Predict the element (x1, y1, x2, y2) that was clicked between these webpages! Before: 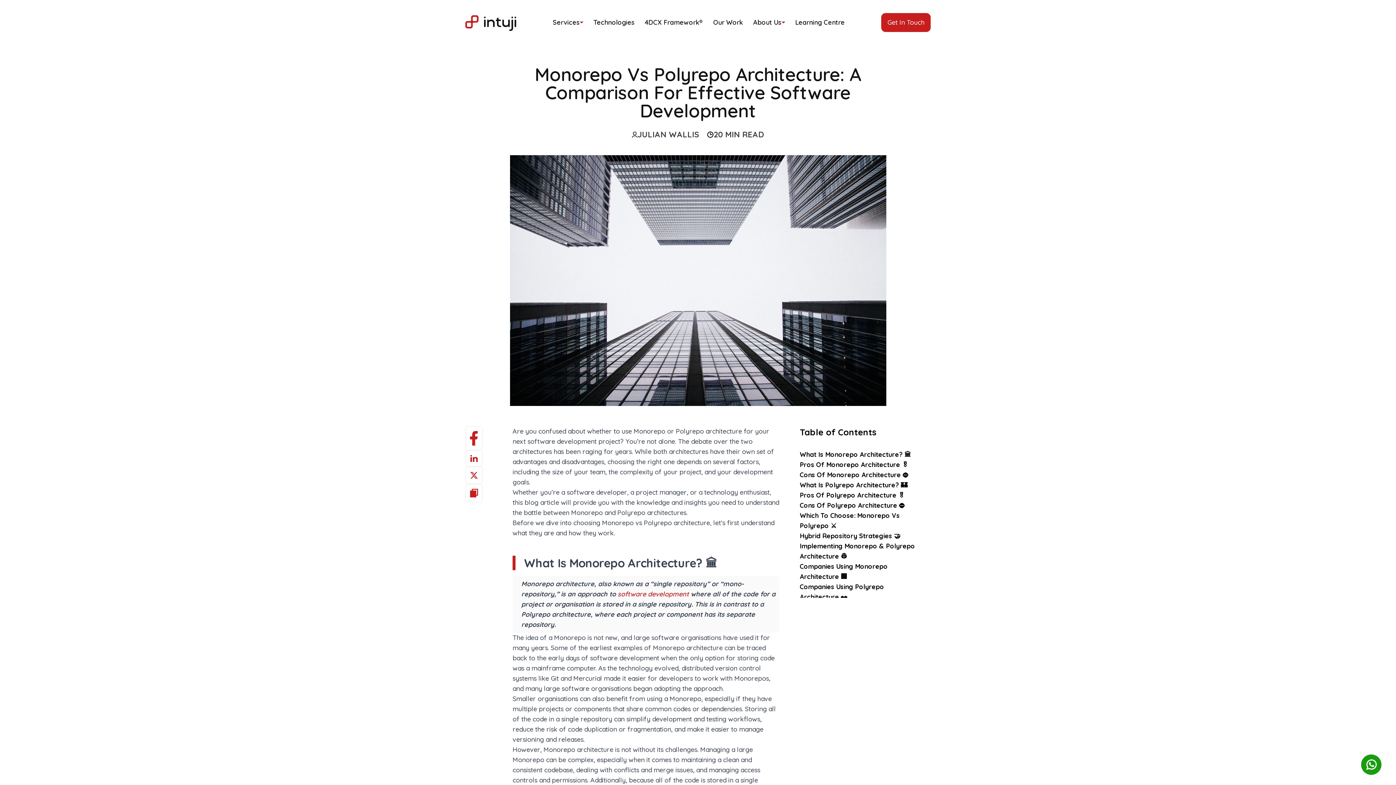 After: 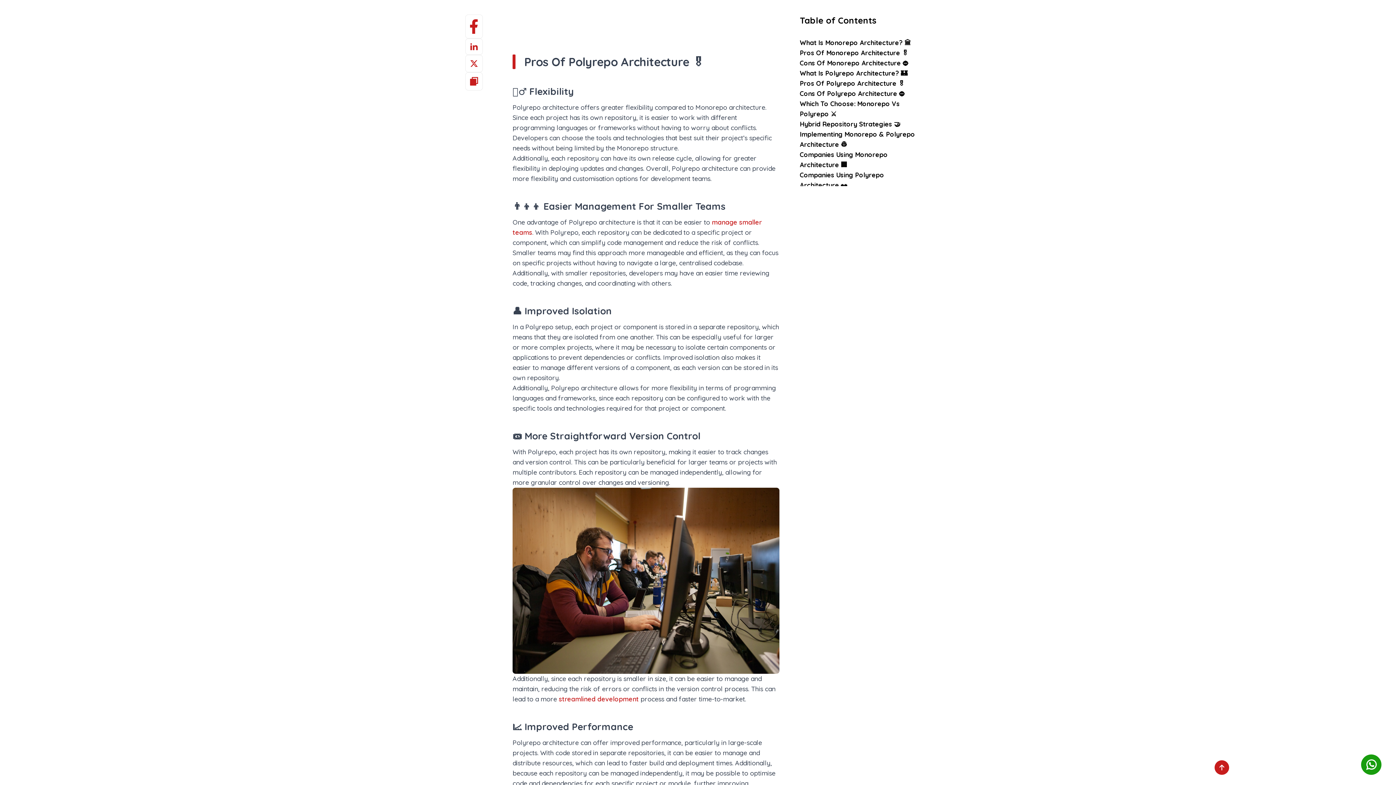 Action: bbox: (800, 490, 922, 500) label: Pros Of Polyrepo Architecture 🎖️